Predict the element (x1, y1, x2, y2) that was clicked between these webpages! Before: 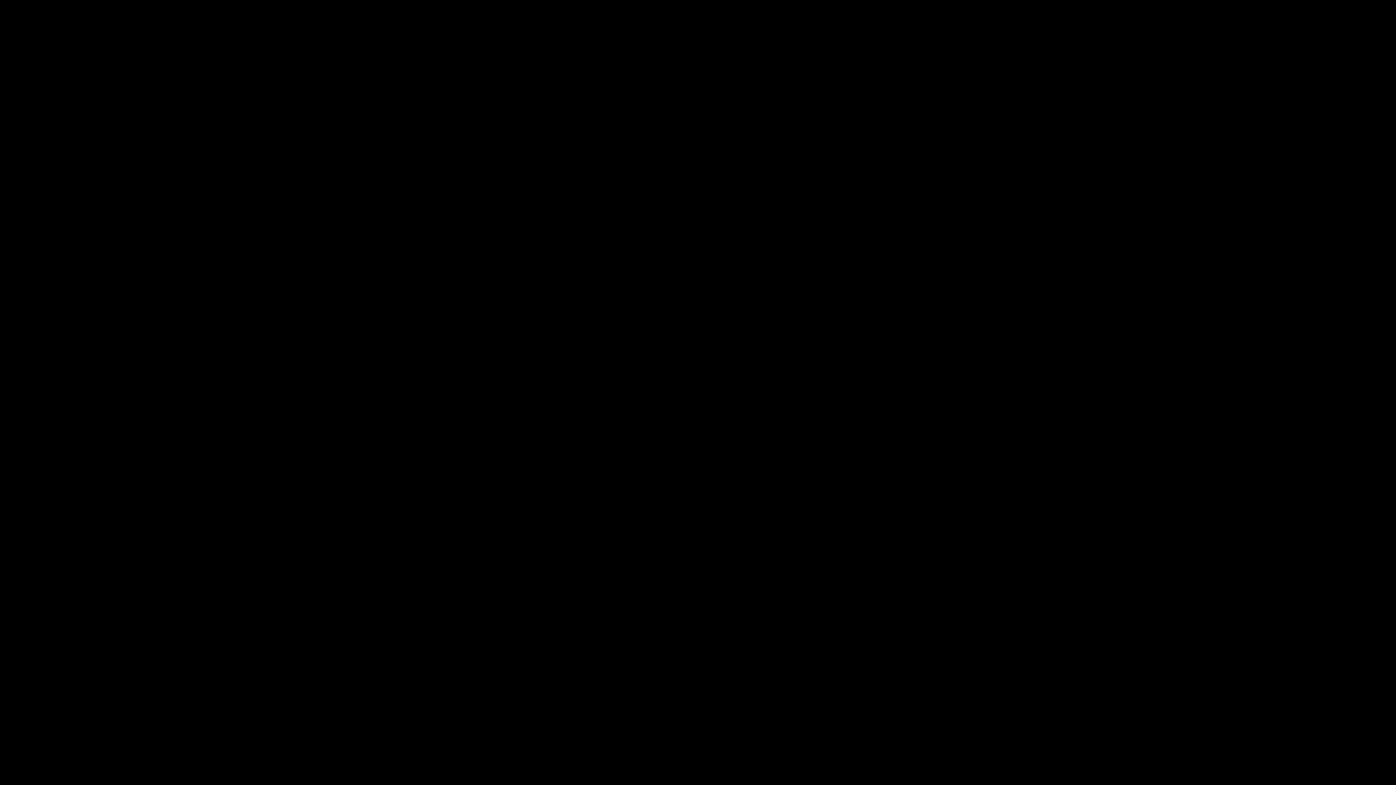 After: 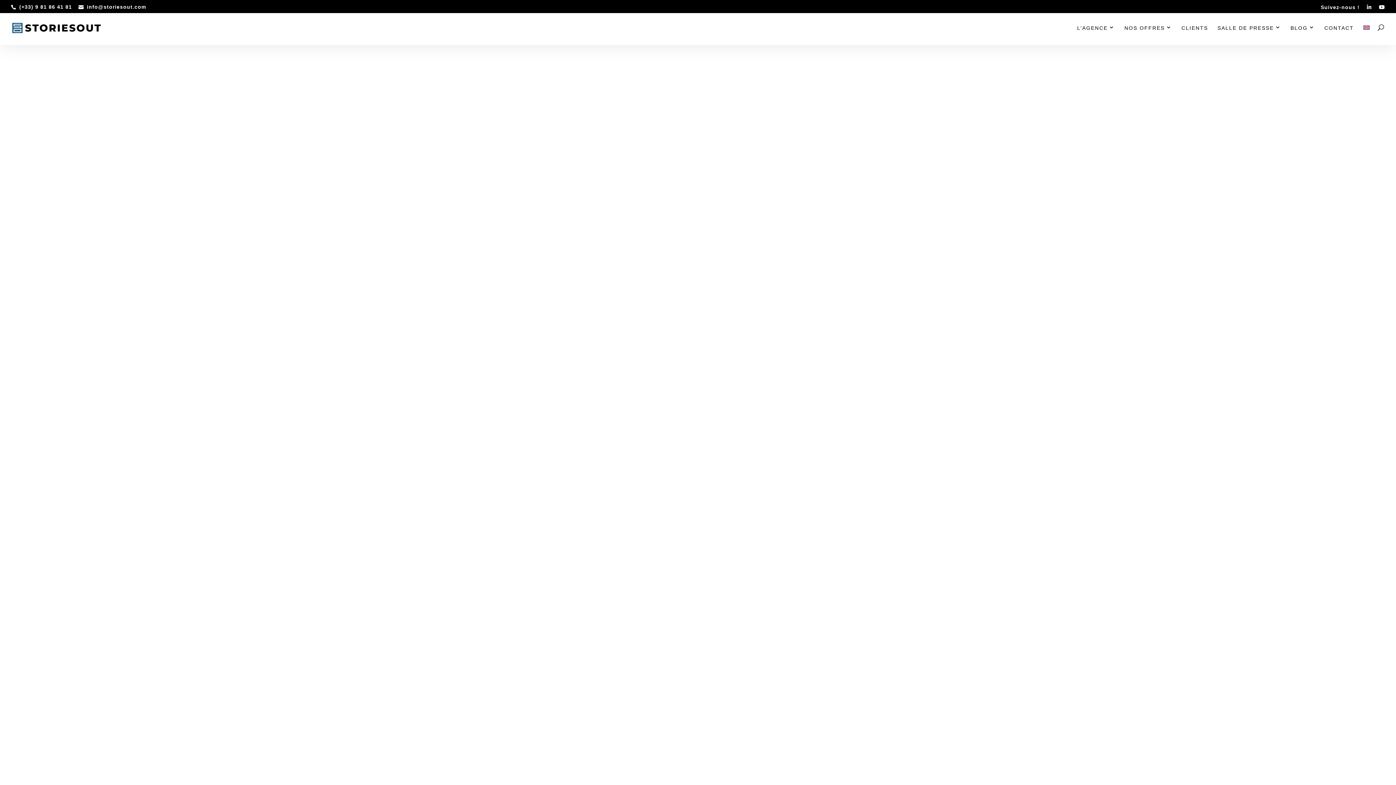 Action: bbox: (585, 441, 698, 457) label: RETOUR À L'ACCUEIL